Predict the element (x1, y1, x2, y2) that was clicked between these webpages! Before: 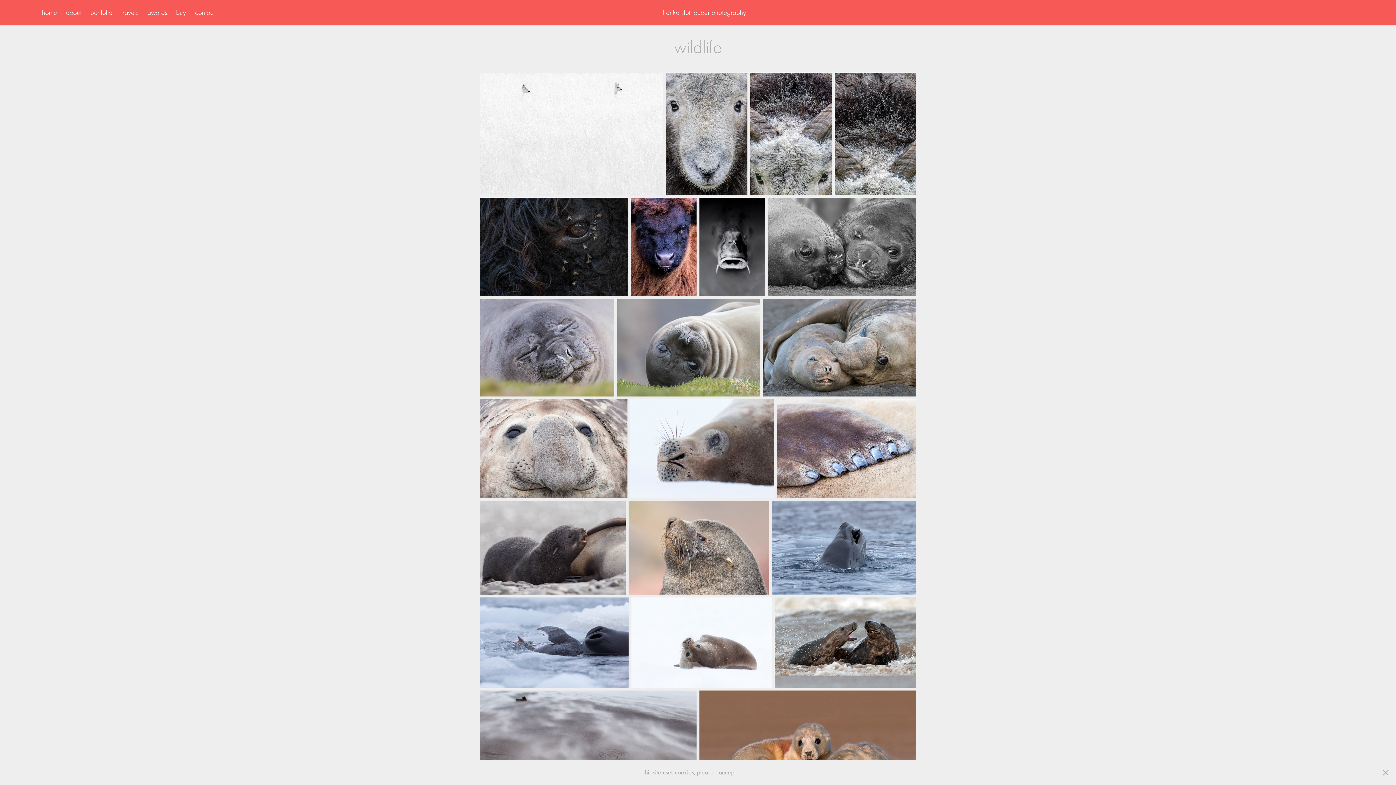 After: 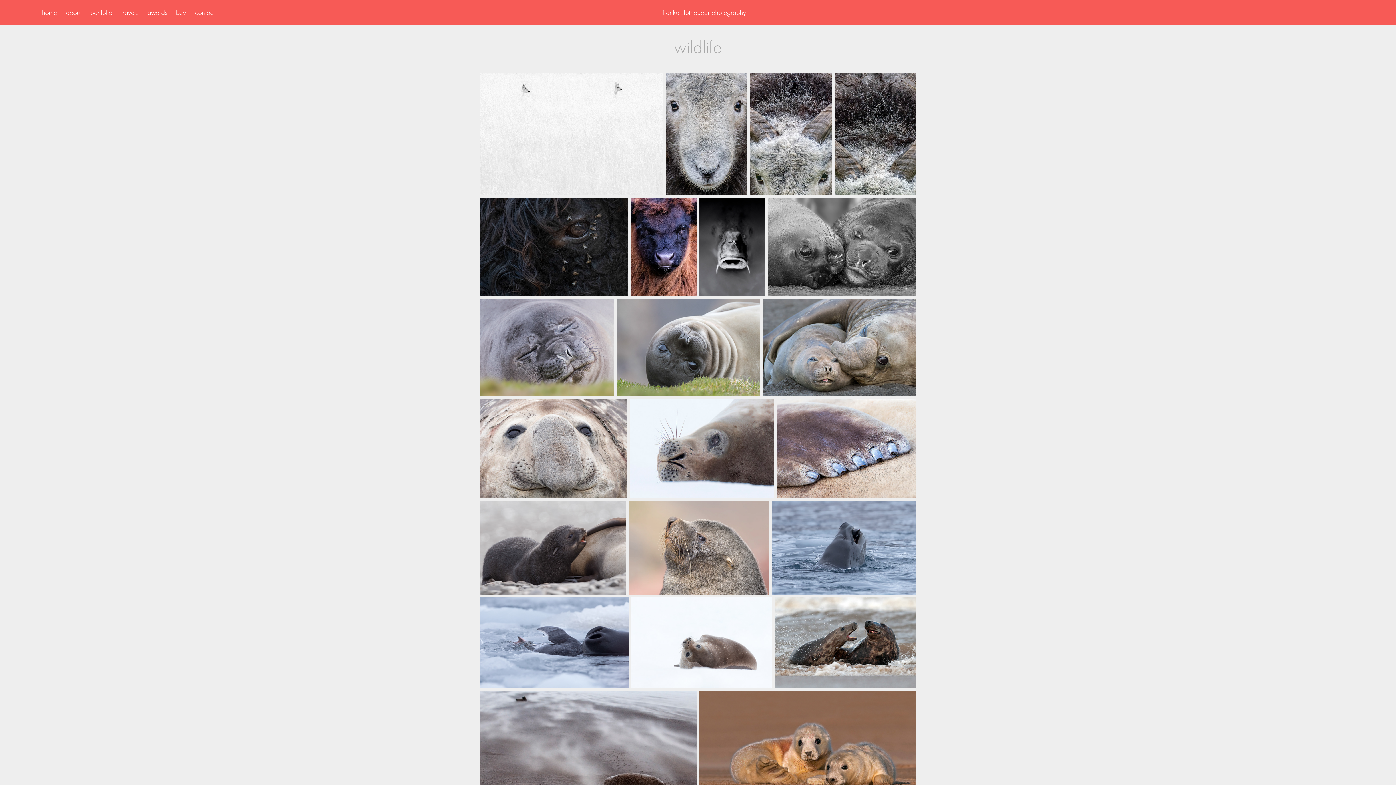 Action: label: accept bbox: (718, 768, 736, 776)